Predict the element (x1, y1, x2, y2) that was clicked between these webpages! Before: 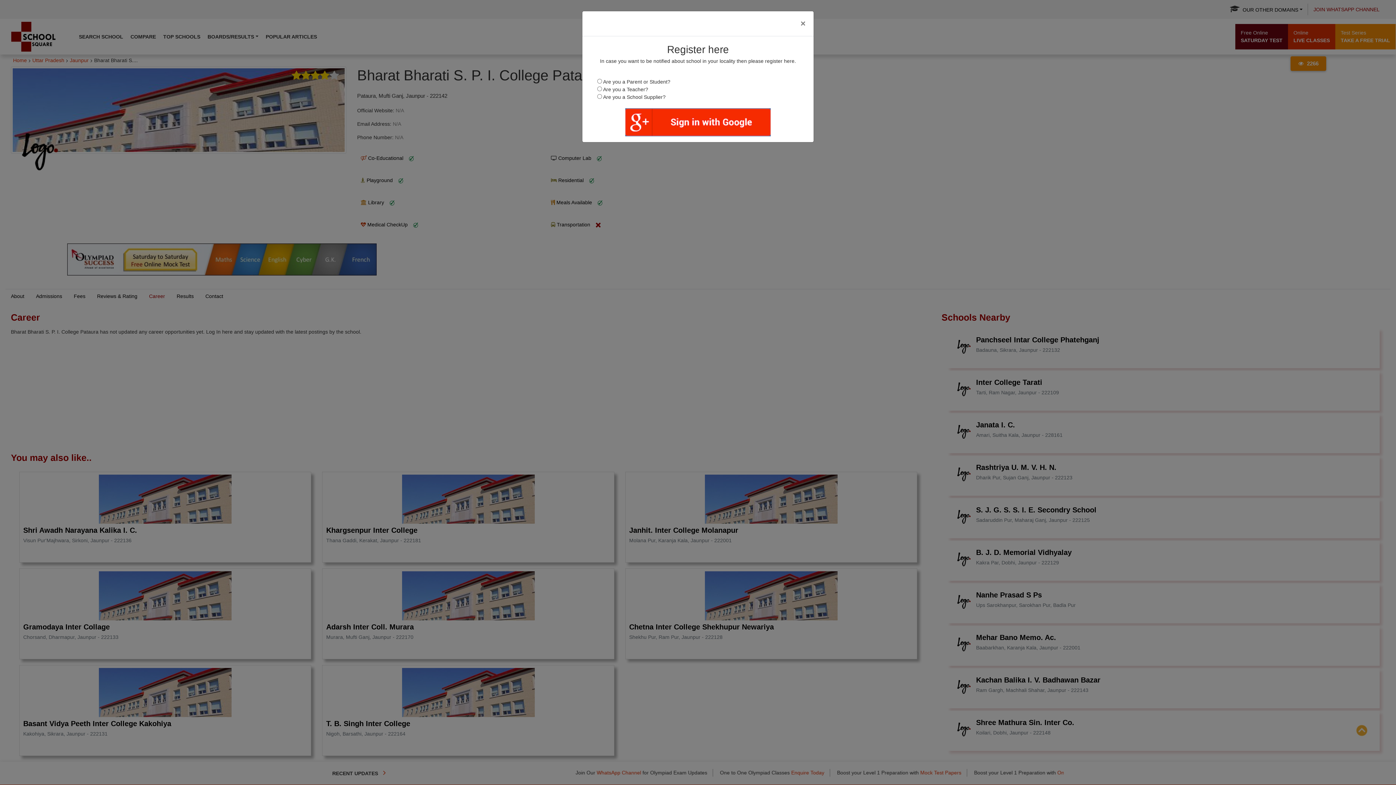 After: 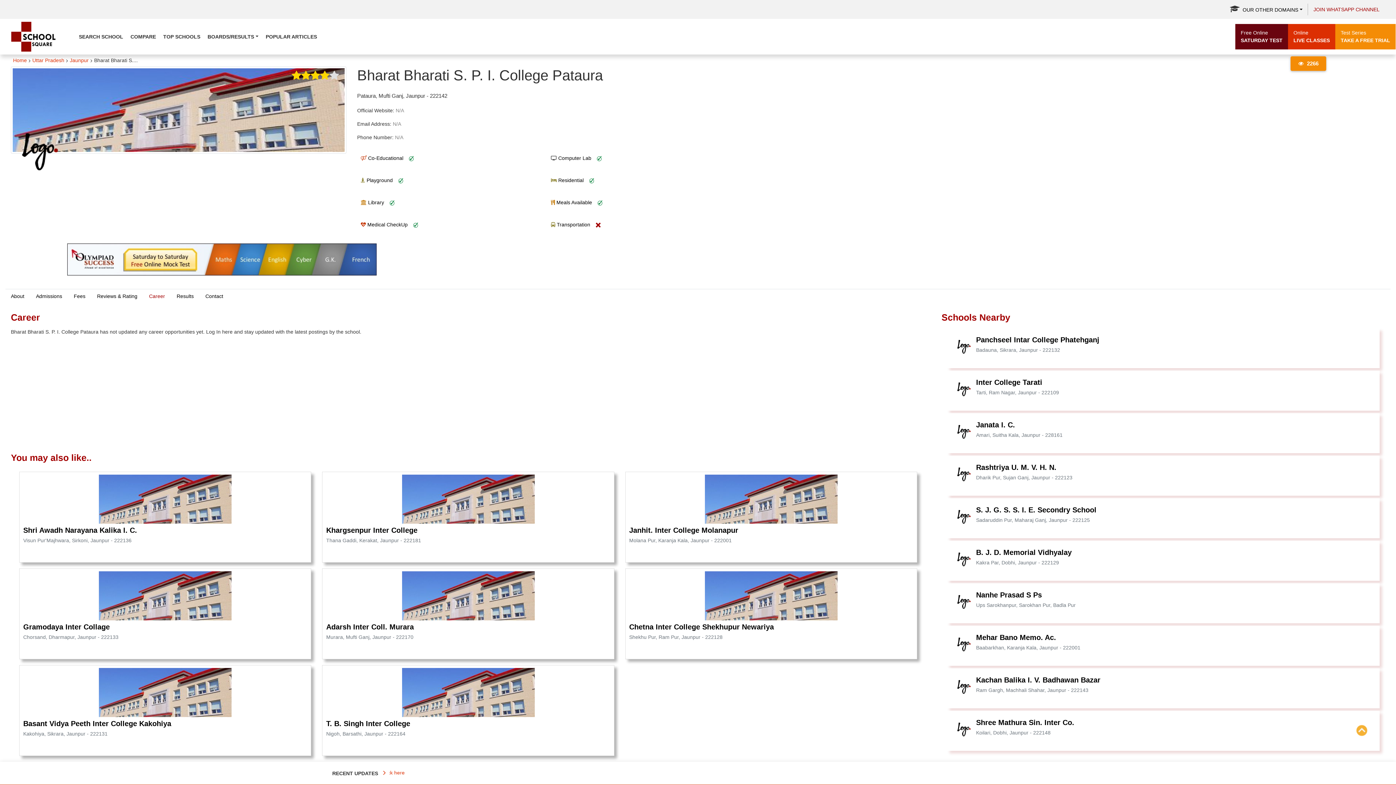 Action: bbox: (794, 13, 811, 33) label: ×
Close